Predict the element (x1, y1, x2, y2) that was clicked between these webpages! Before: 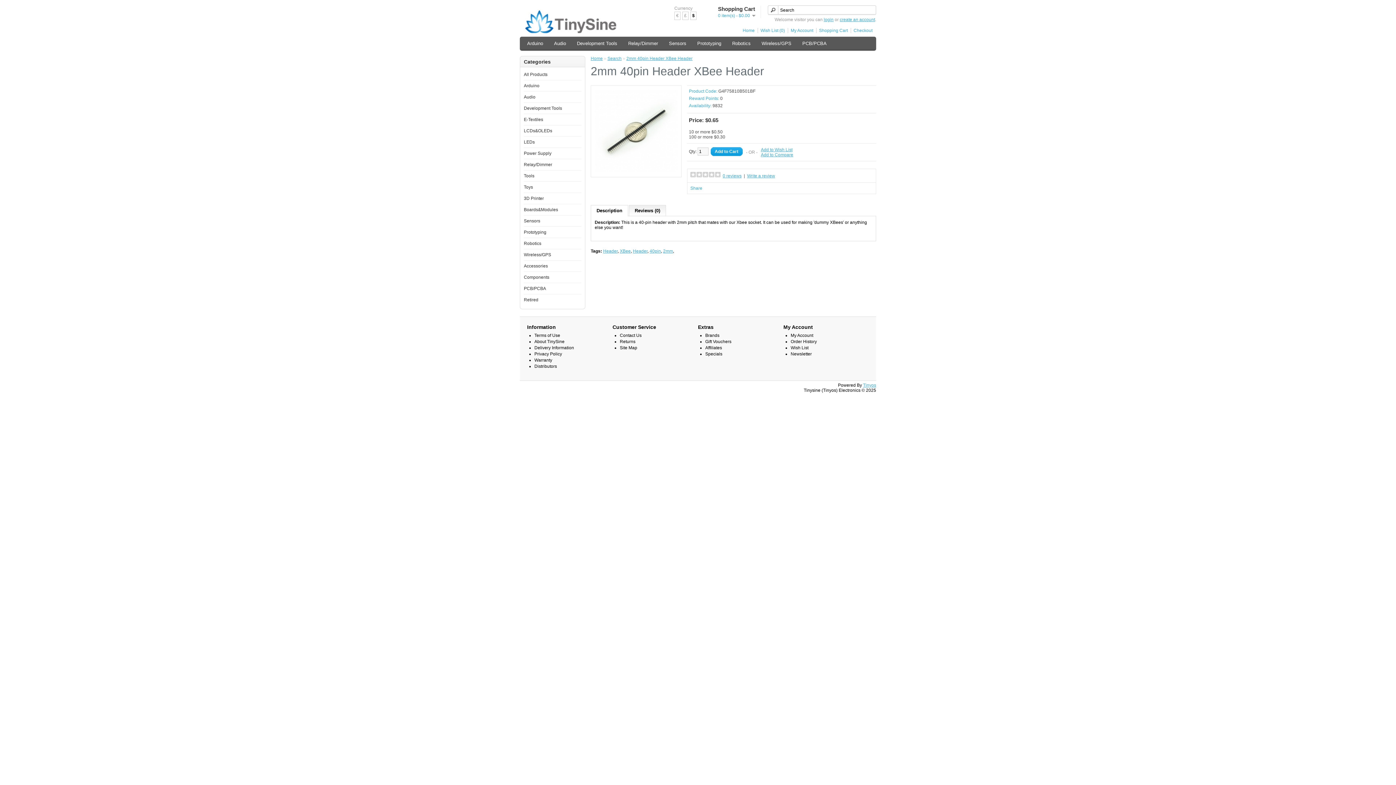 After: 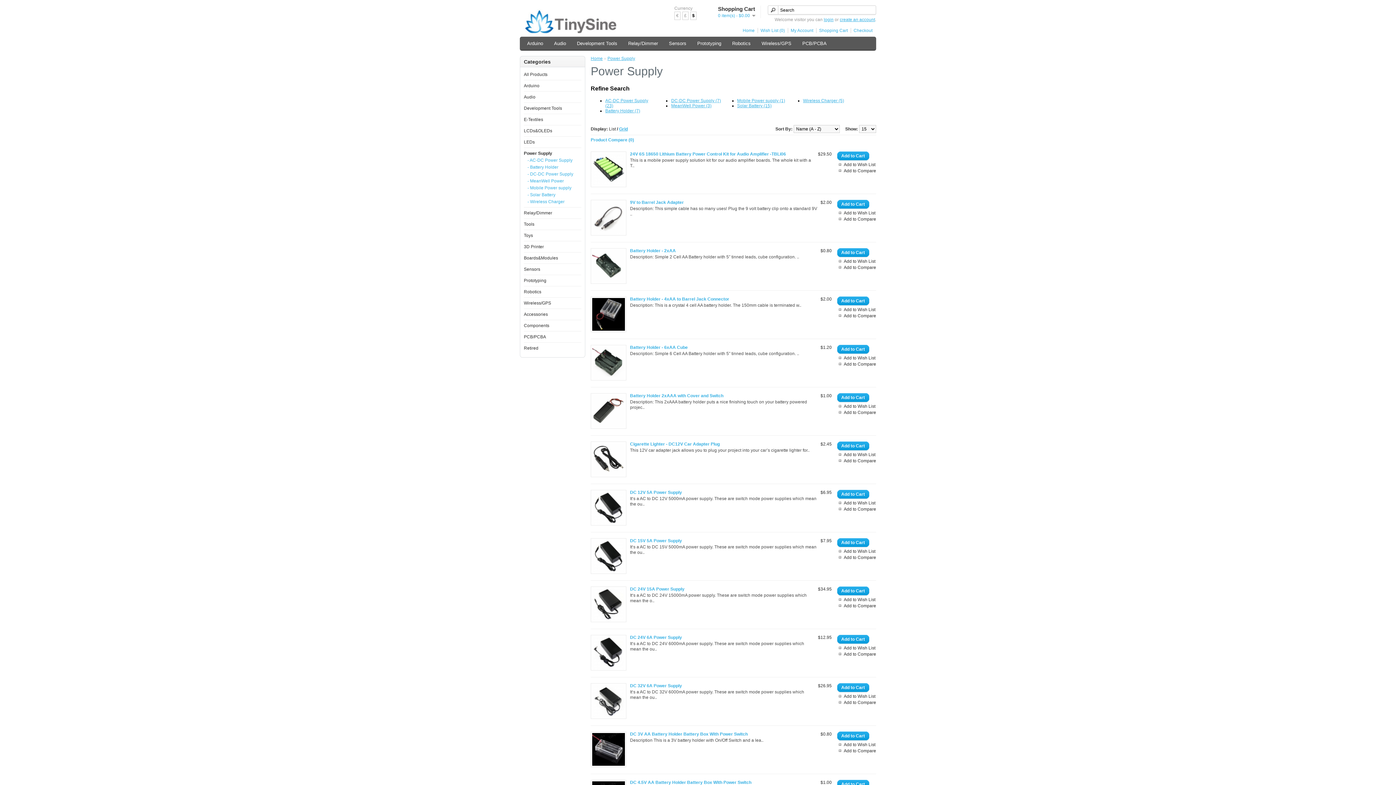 Action: label: Power Supply bbox: (524, 150, 551, 156)